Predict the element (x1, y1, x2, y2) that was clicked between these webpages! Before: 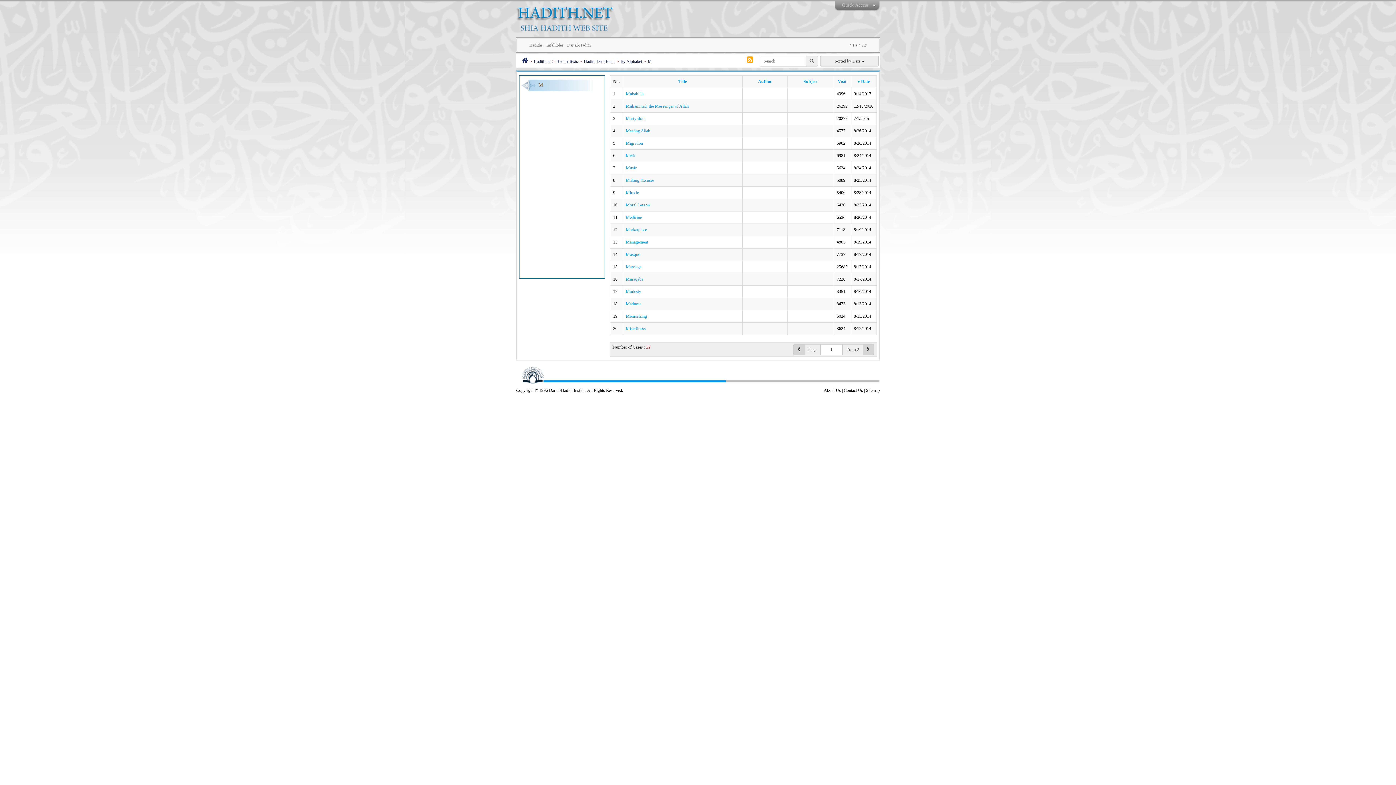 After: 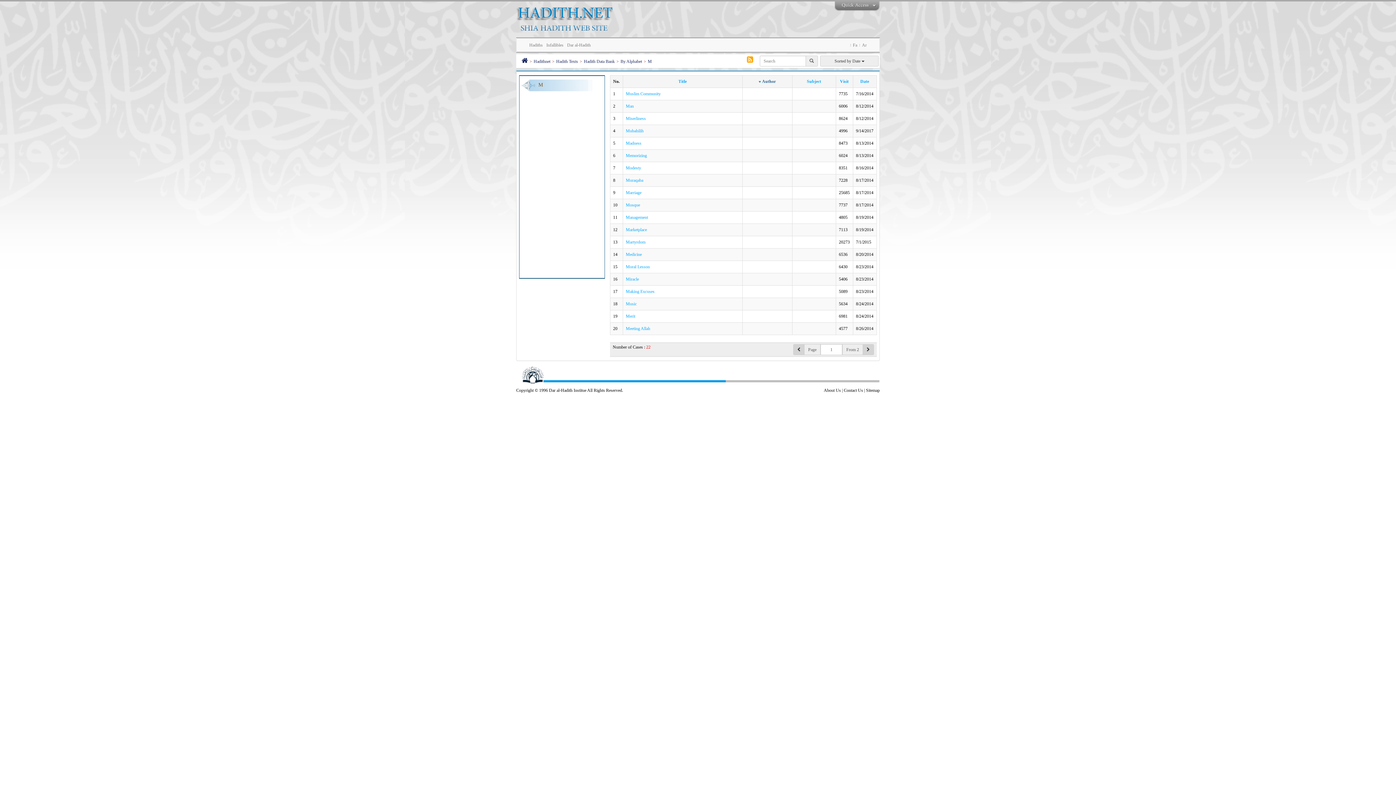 Action: bbox: (758, 78, 772, 84) label: Author